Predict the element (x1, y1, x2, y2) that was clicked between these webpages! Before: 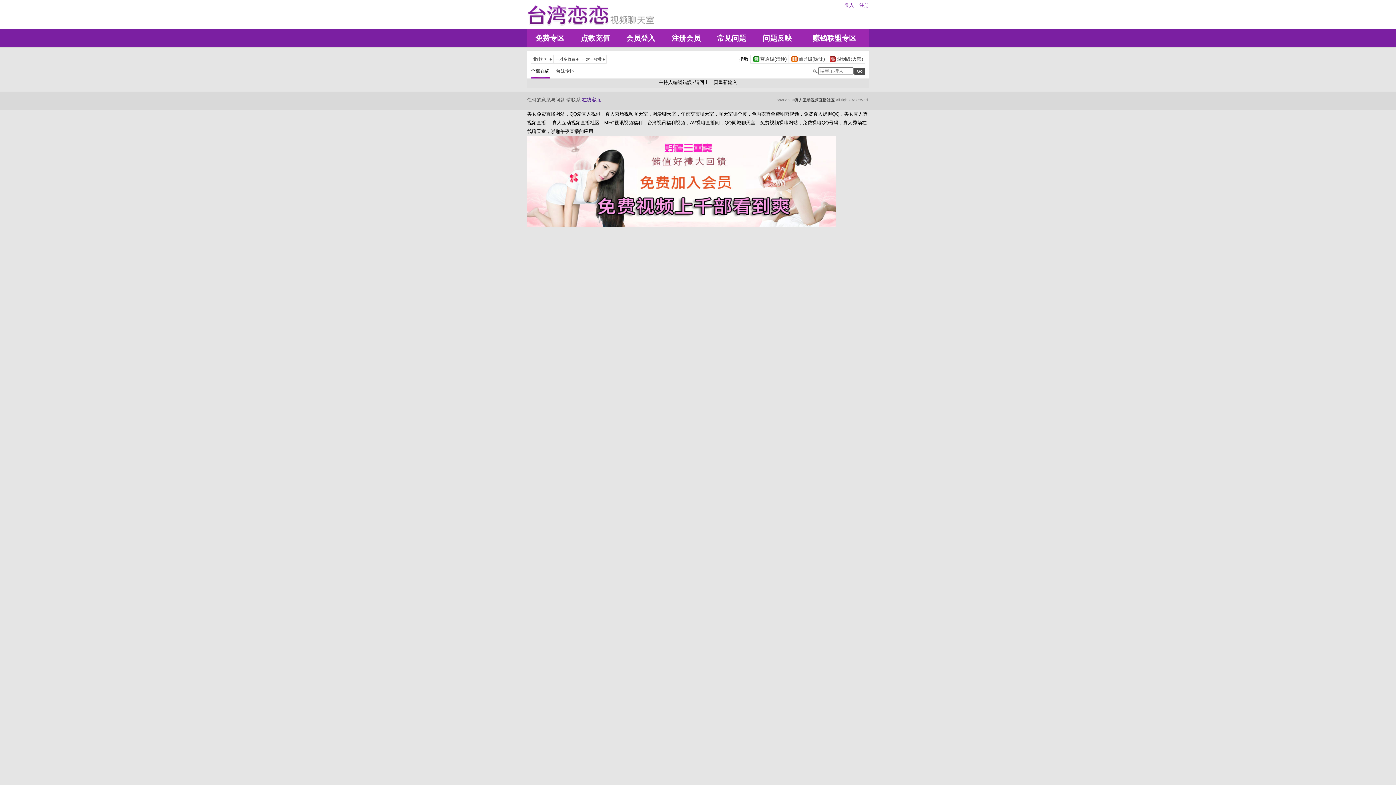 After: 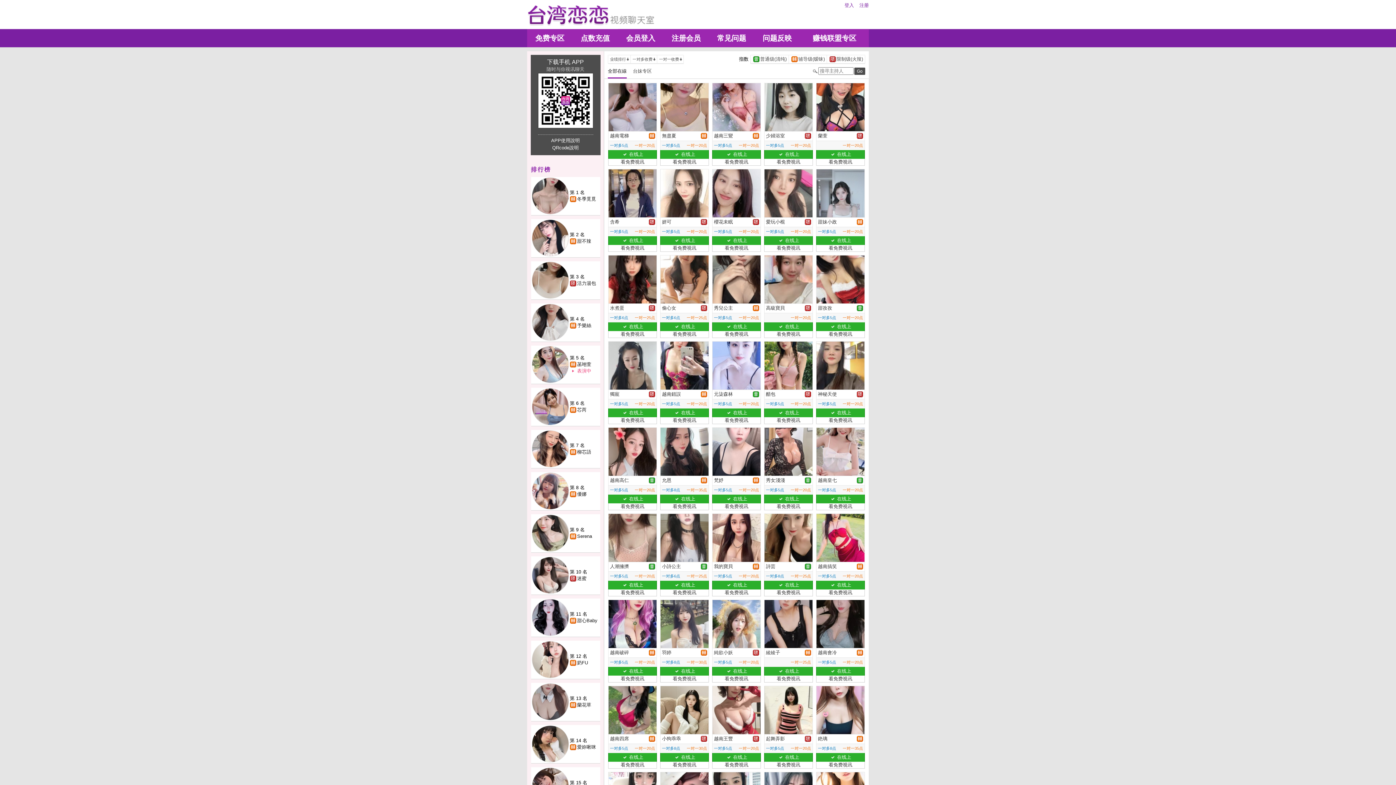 Action: bbox: (530, 69, 556, 73) label: 全部在線